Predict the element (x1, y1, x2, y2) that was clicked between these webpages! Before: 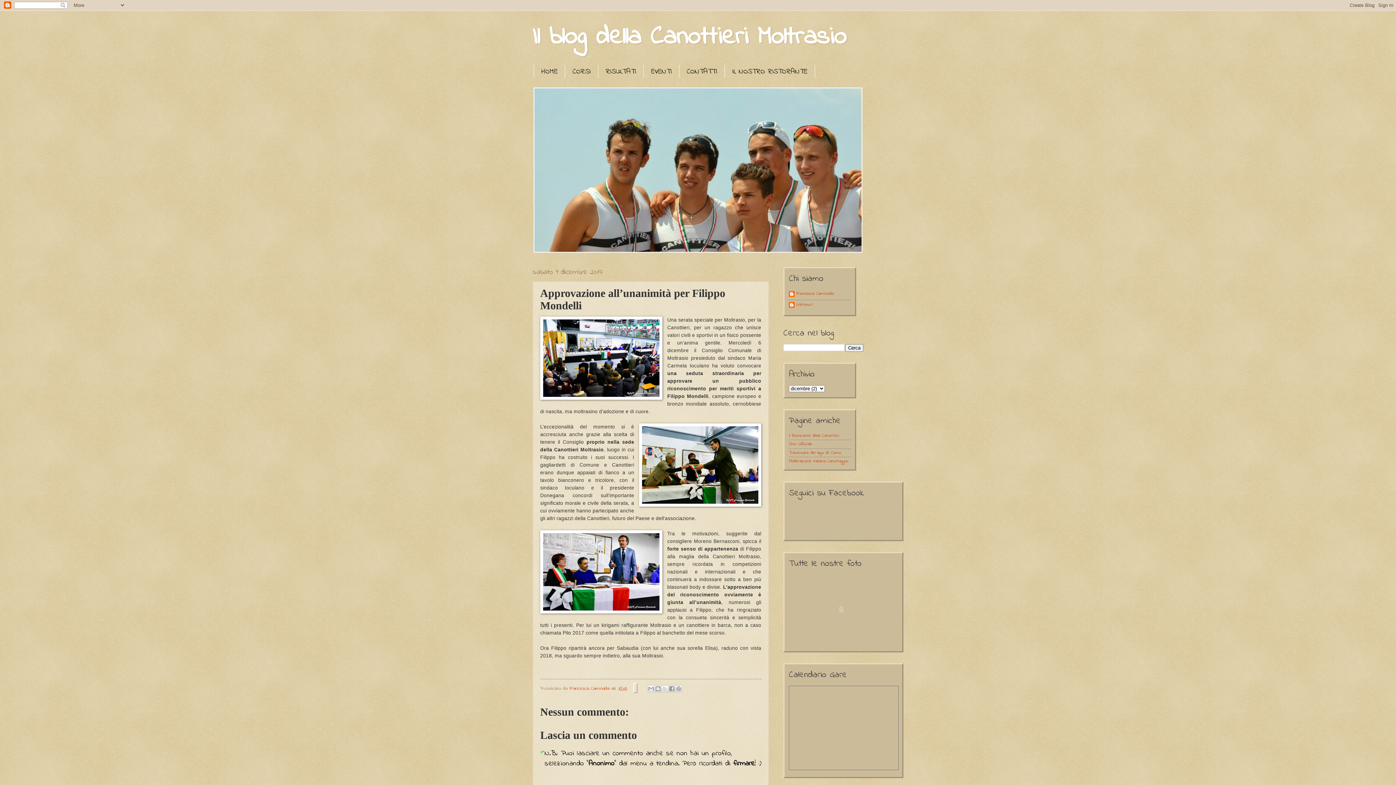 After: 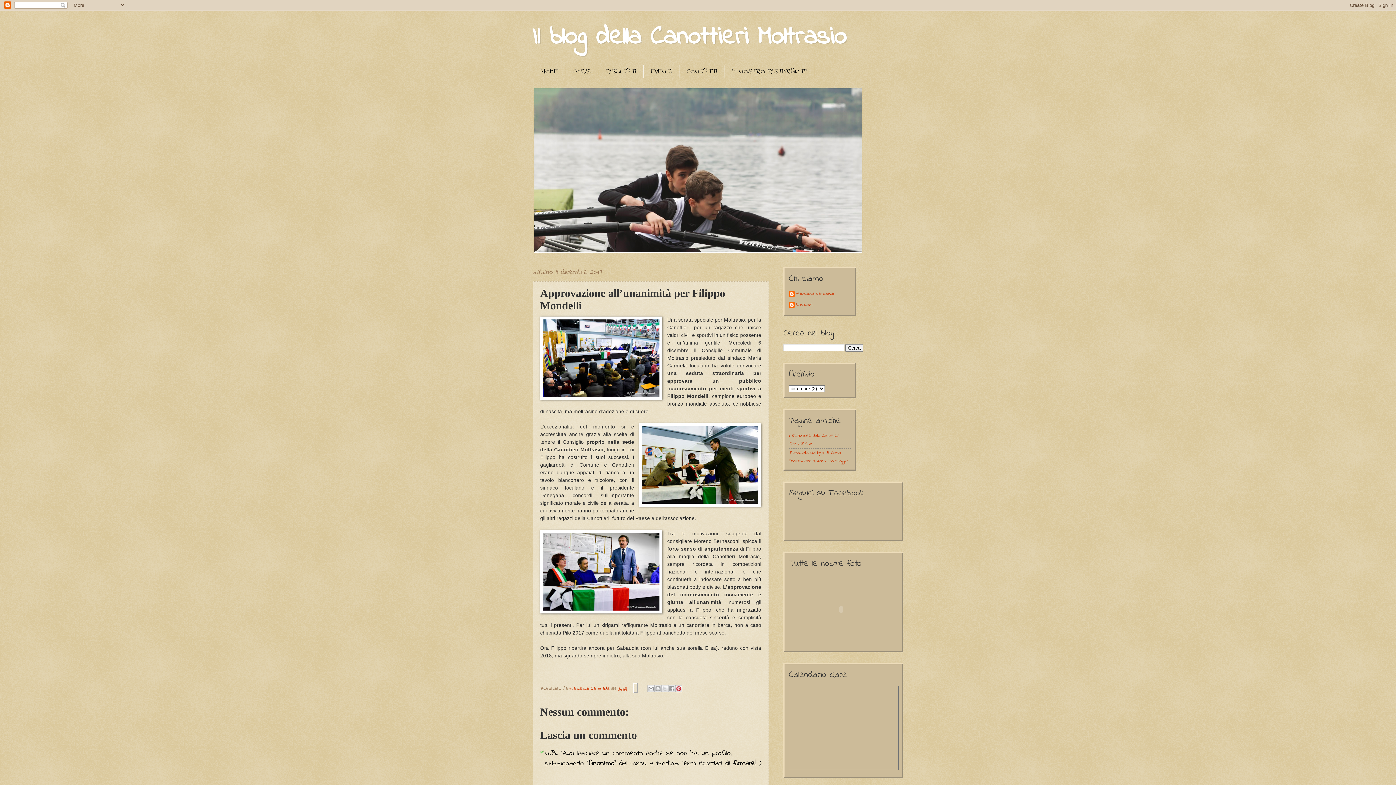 Action: label: Condividi su Pinterest bbox: (675, 685, 682, 692)